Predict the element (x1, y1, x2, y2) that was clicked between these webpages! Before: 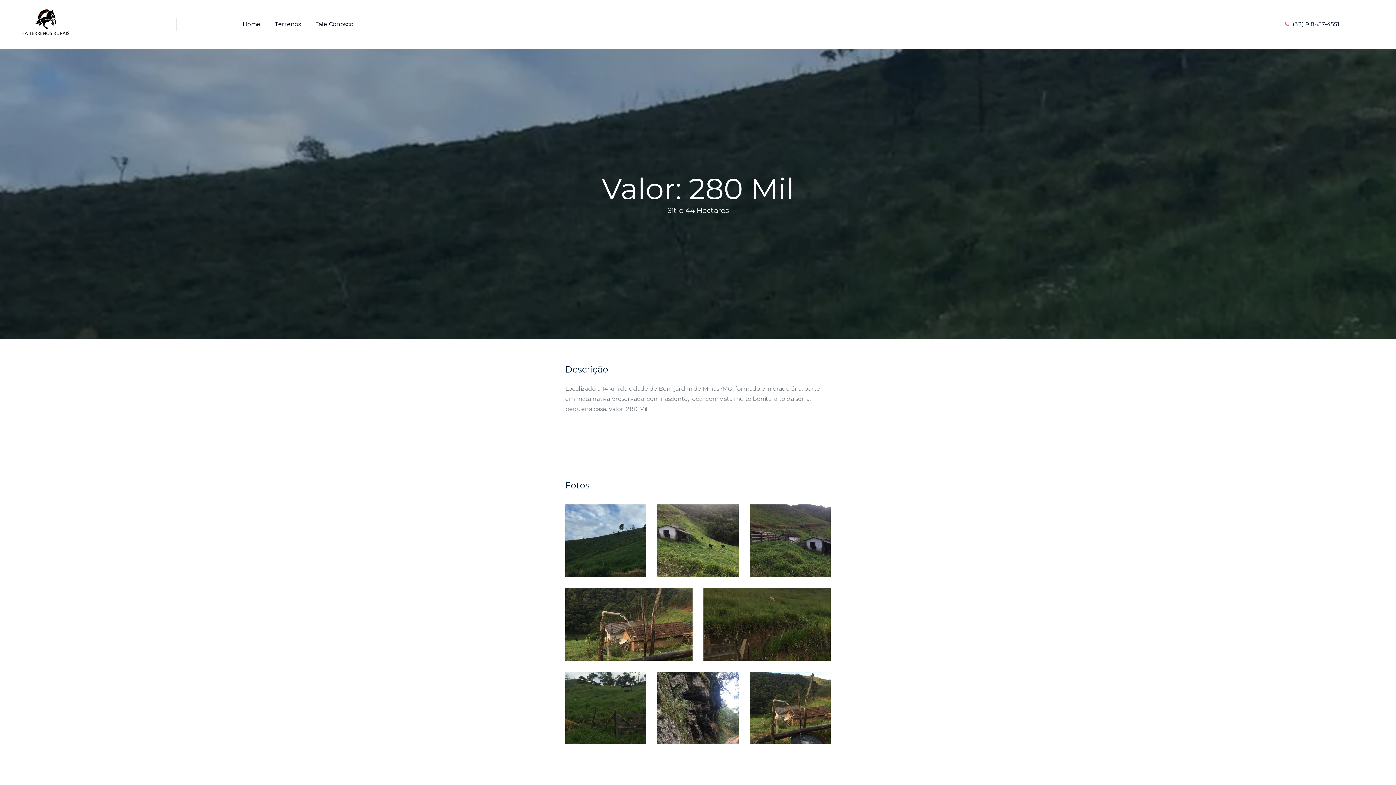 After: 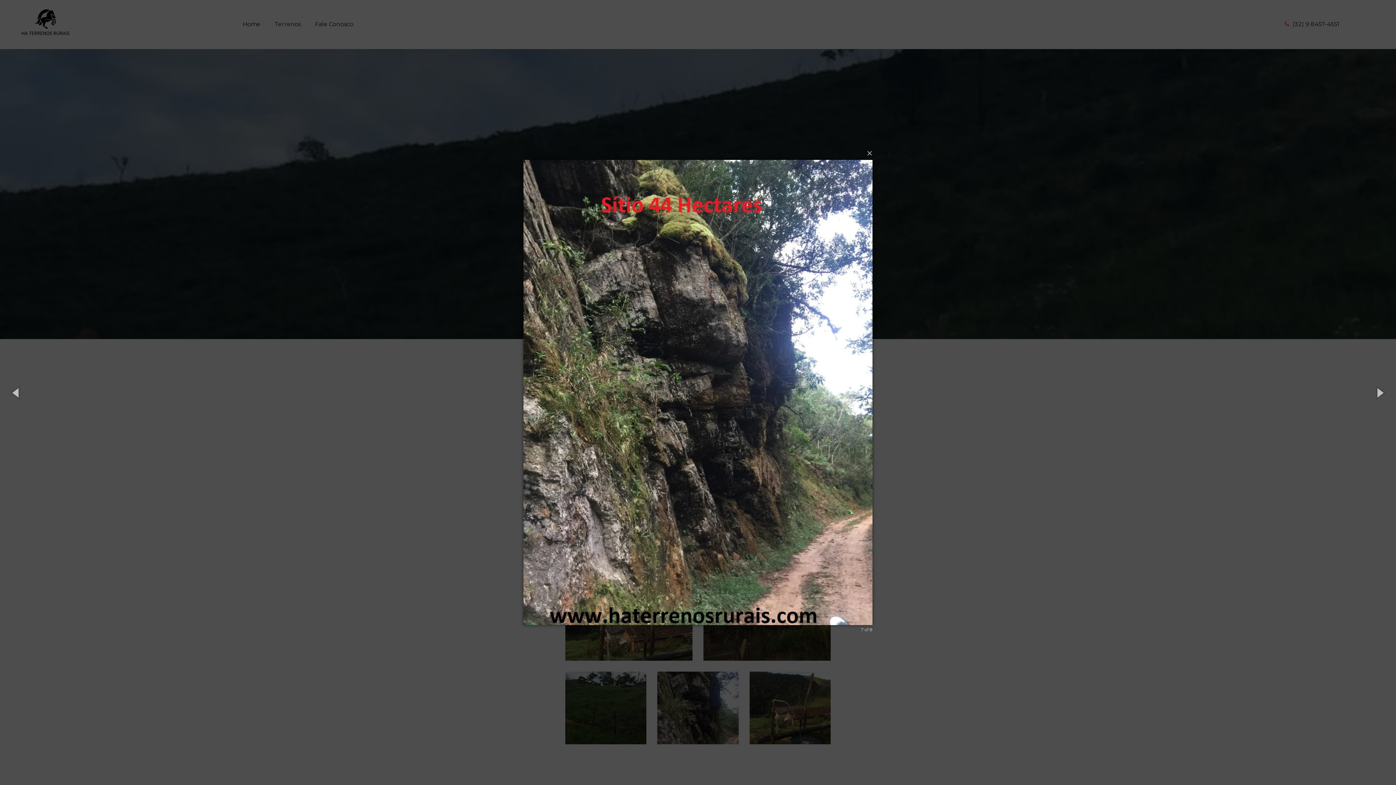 Action: bbox: (657, 672, 738, 744)